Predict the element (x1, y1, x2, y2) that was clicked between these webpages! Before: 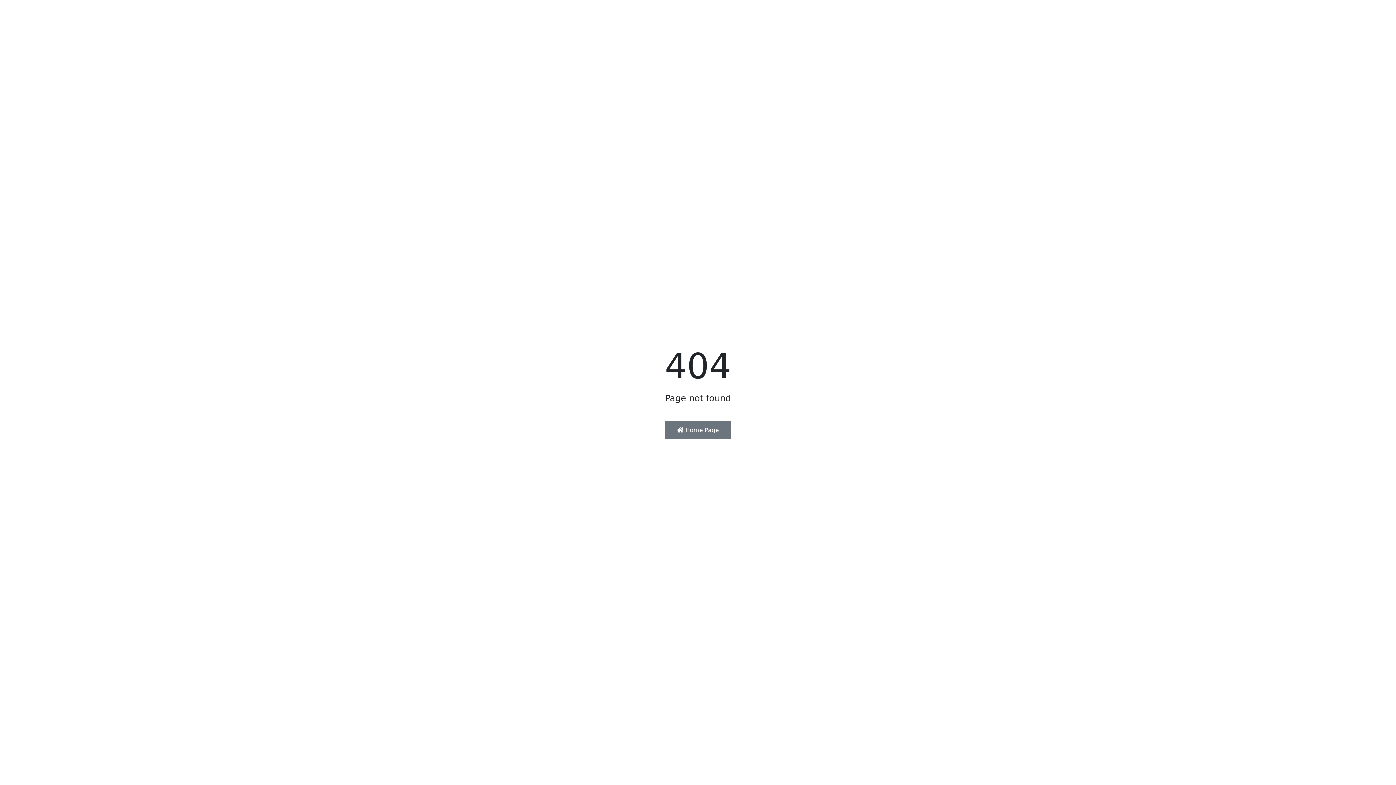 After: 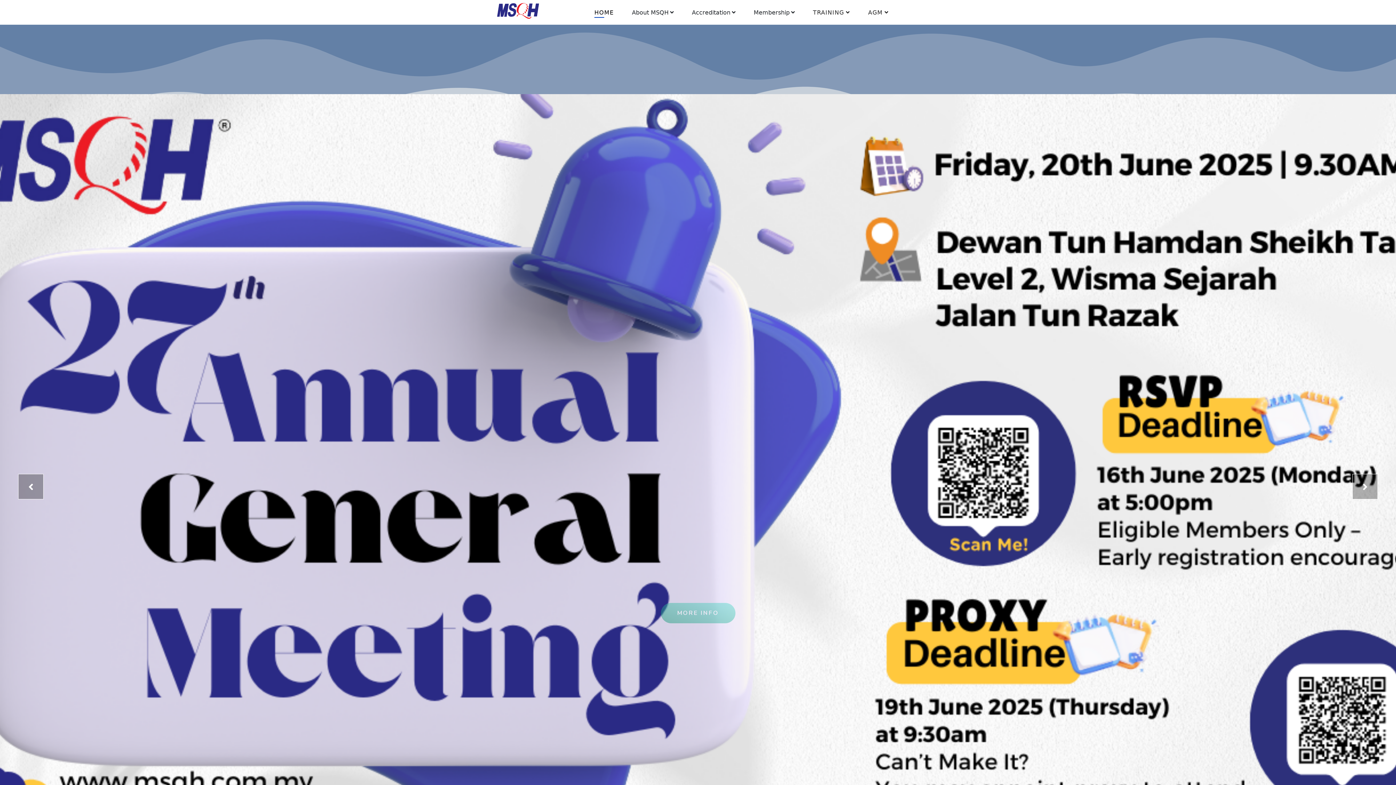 Action: bbox: (665, 420, 731, 439) label:  Home Page